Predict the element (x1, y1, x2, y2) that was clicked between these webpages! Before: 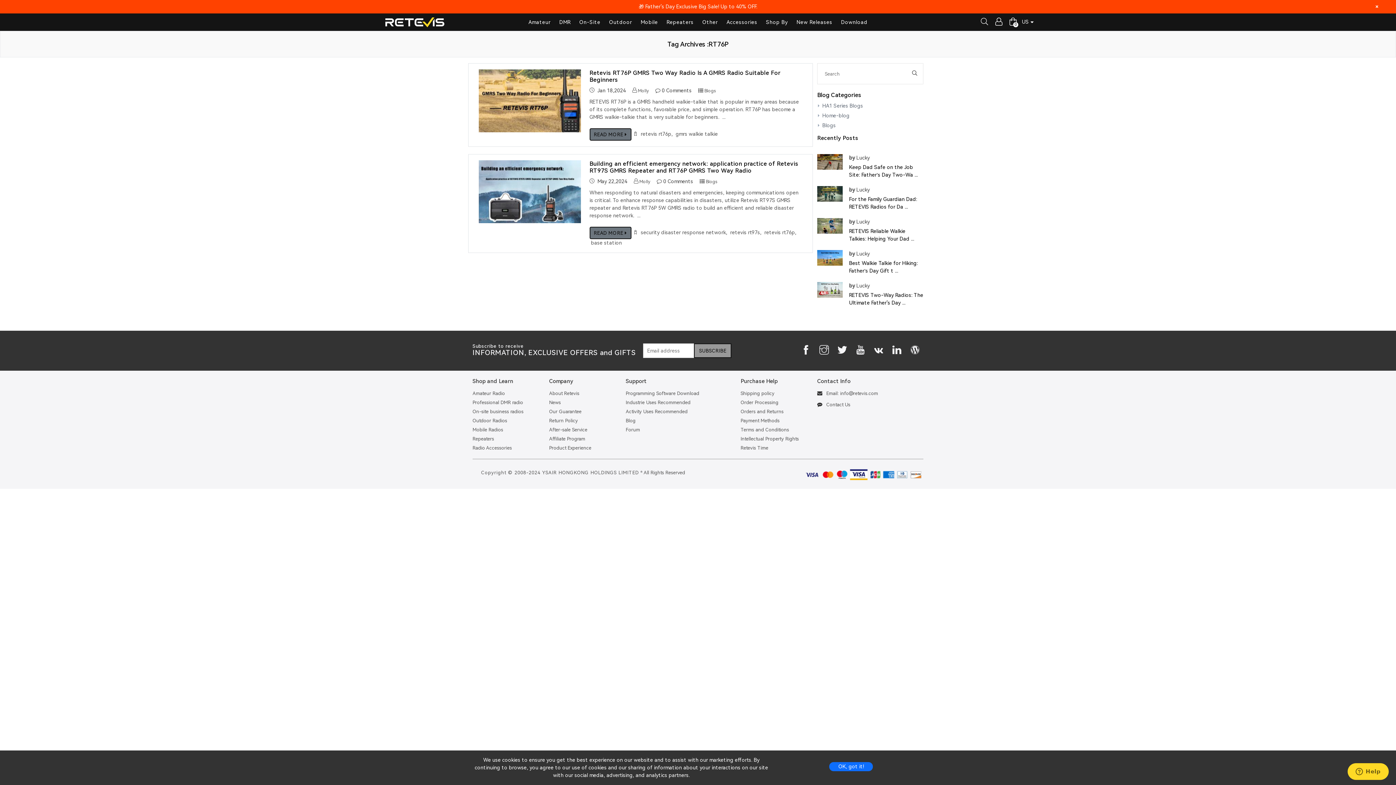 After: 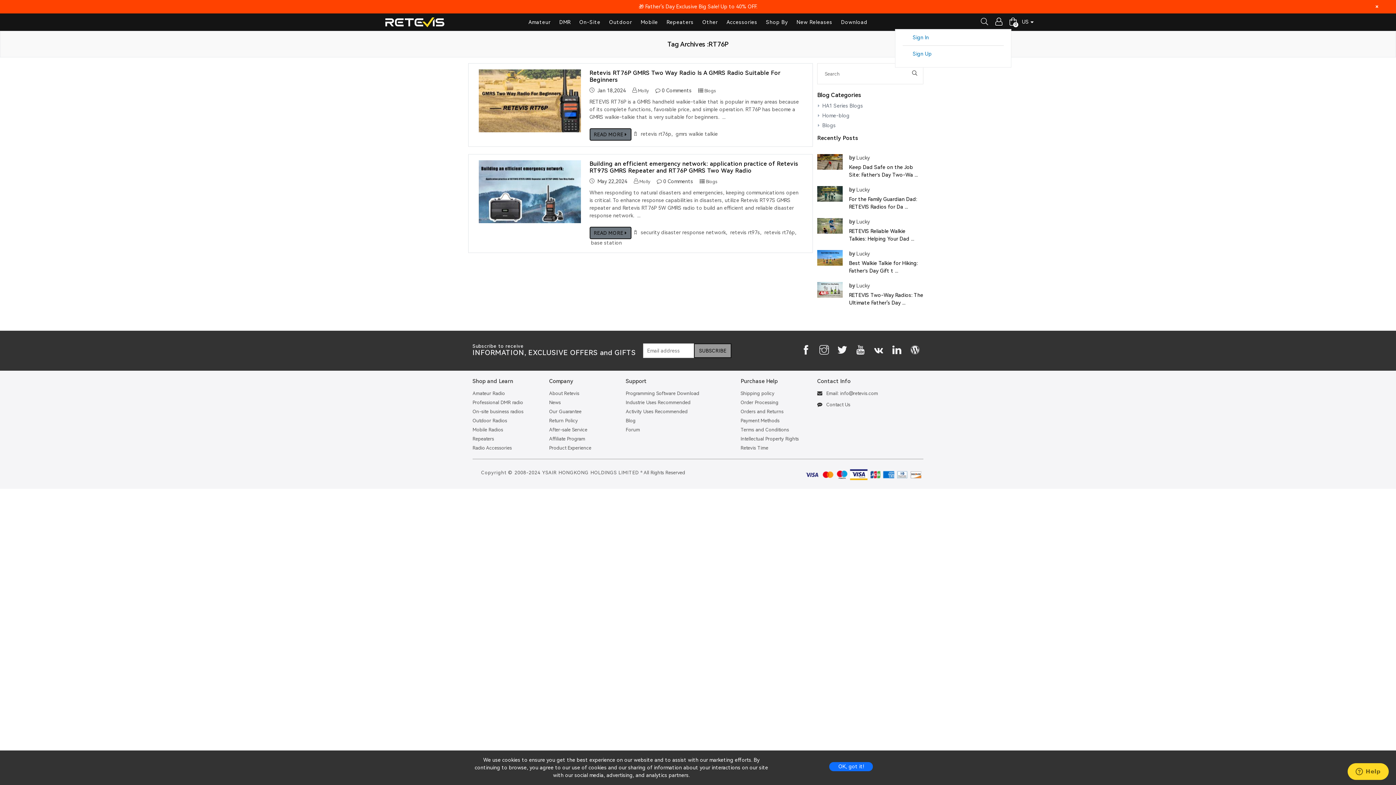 Action: bbox: (995, 20, 1009, 26)